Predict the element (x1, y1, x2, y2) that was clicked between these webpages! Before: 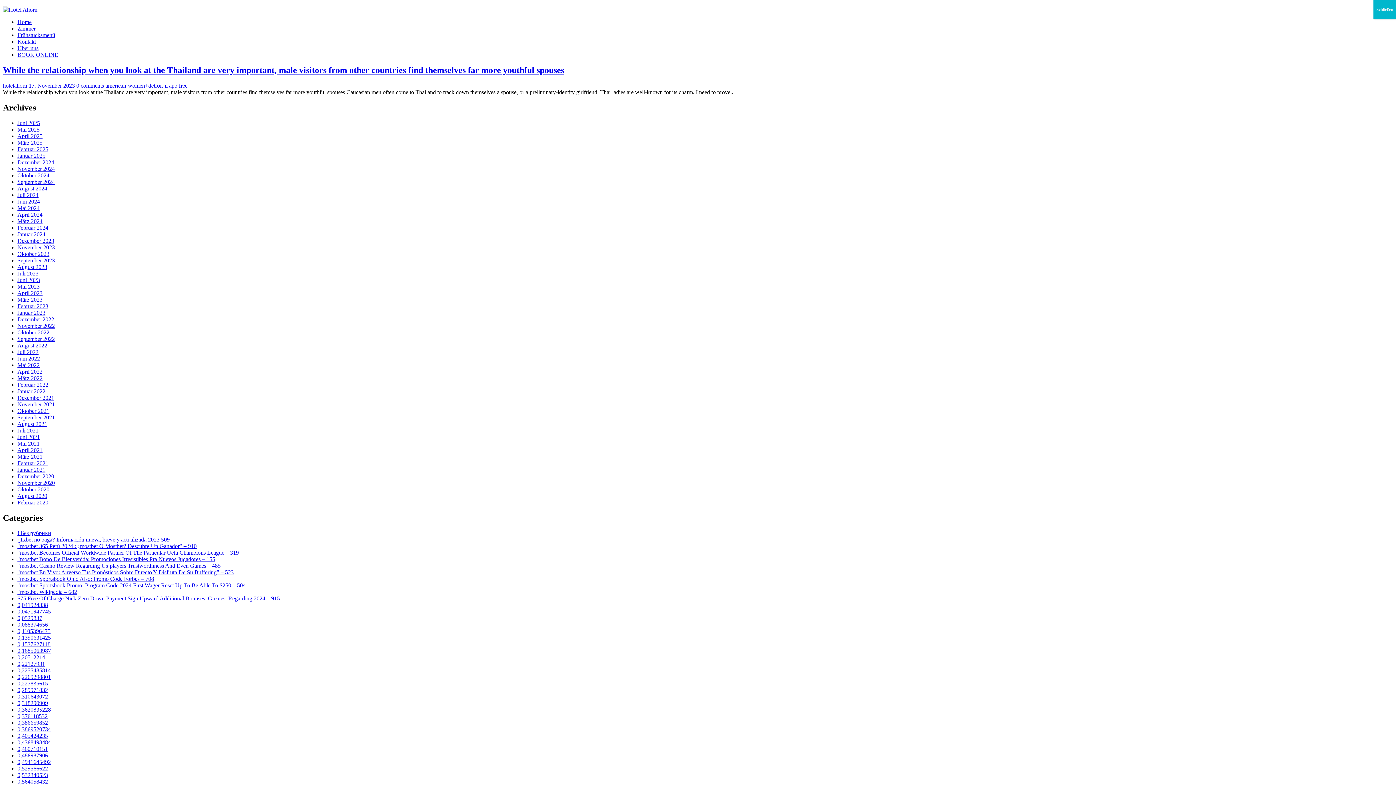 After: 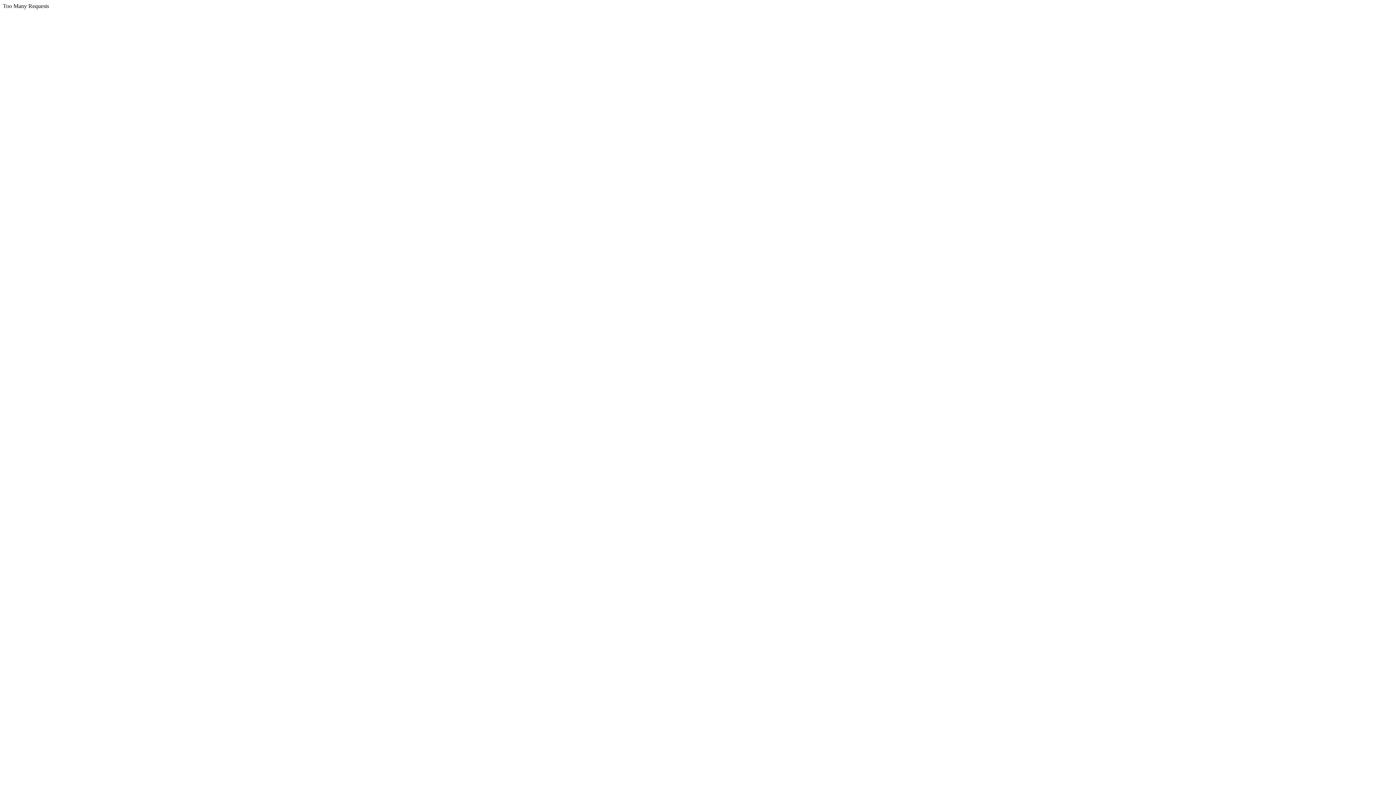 Action: bbox: (17, 159, 54, 165) label: Dezember 2024